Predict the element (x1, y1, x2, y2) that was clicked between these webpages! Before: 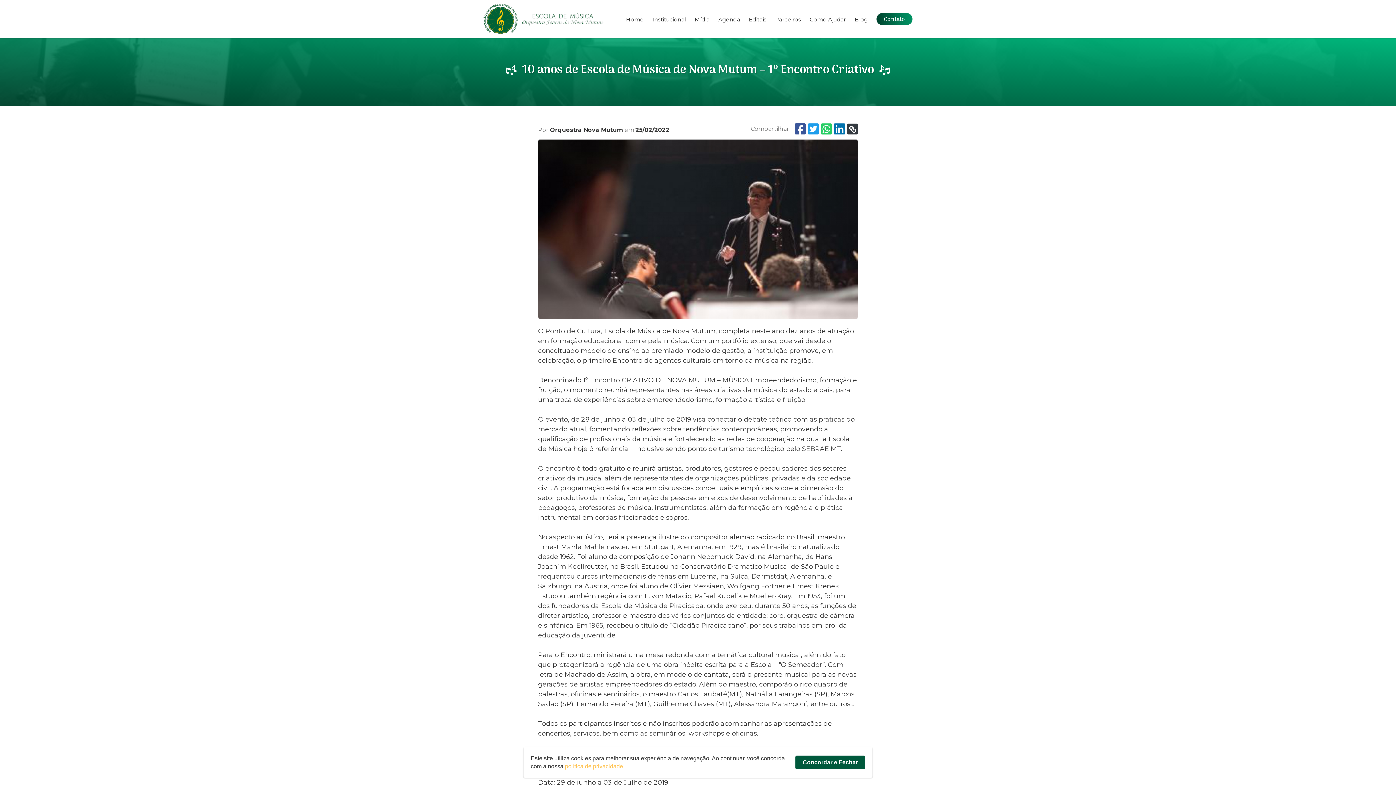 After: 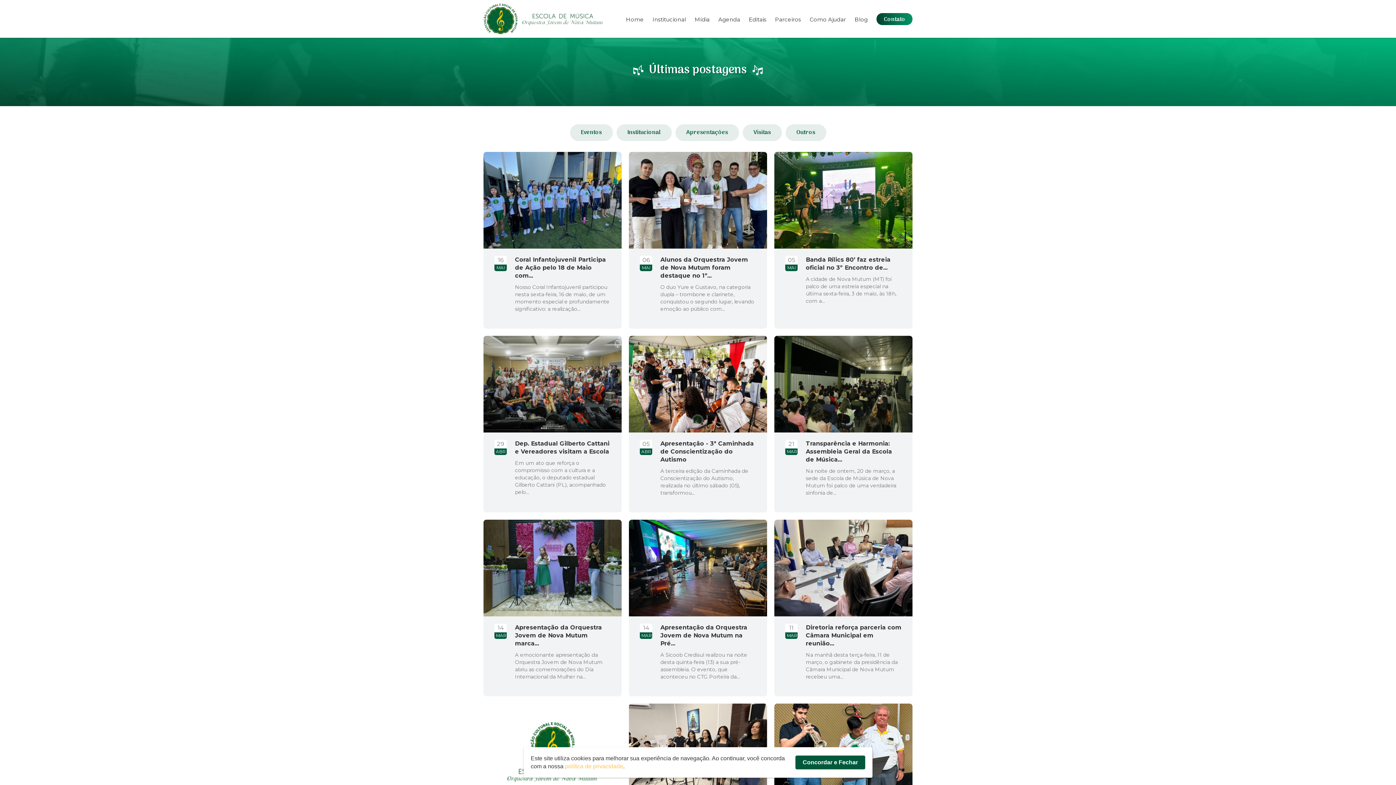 Action: label: Blog bbox: (854, 16, 868, 22)